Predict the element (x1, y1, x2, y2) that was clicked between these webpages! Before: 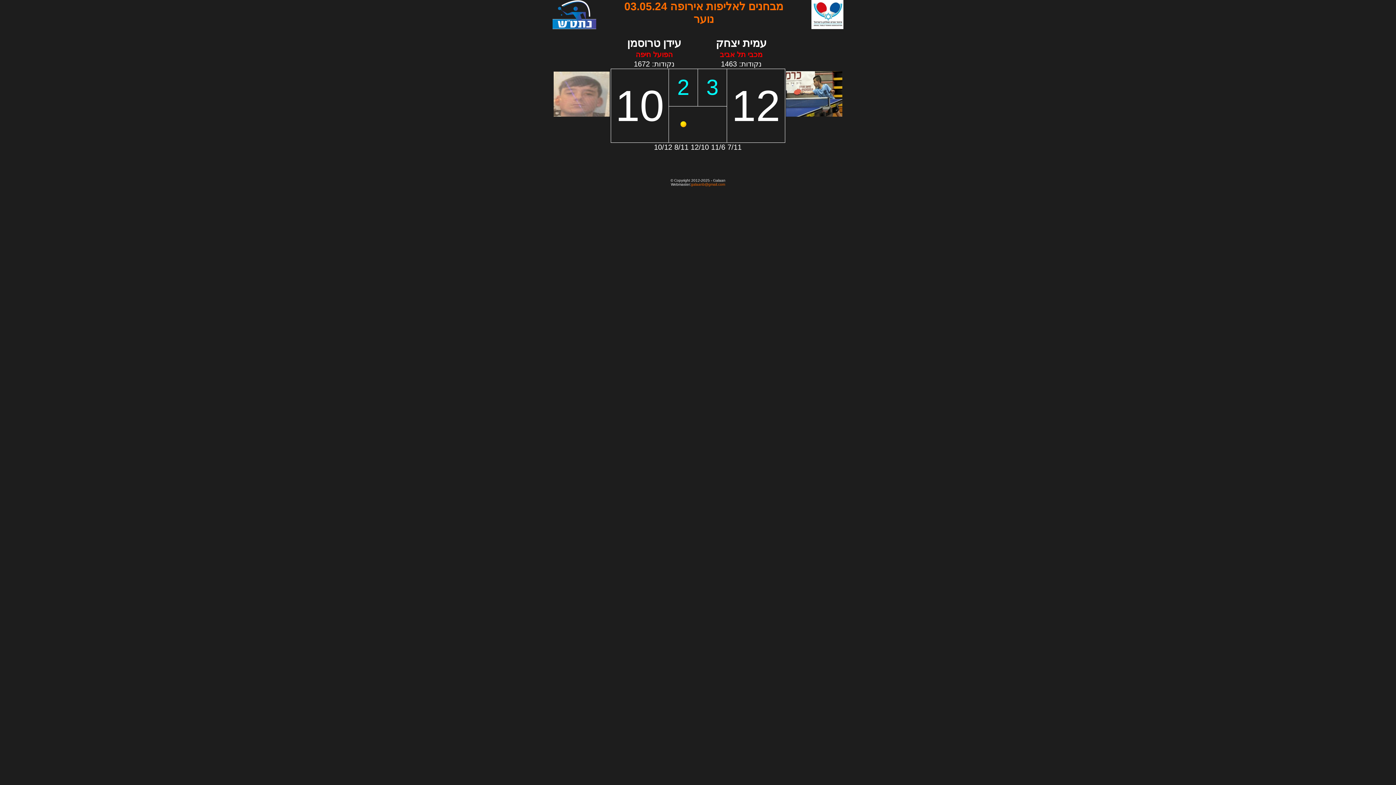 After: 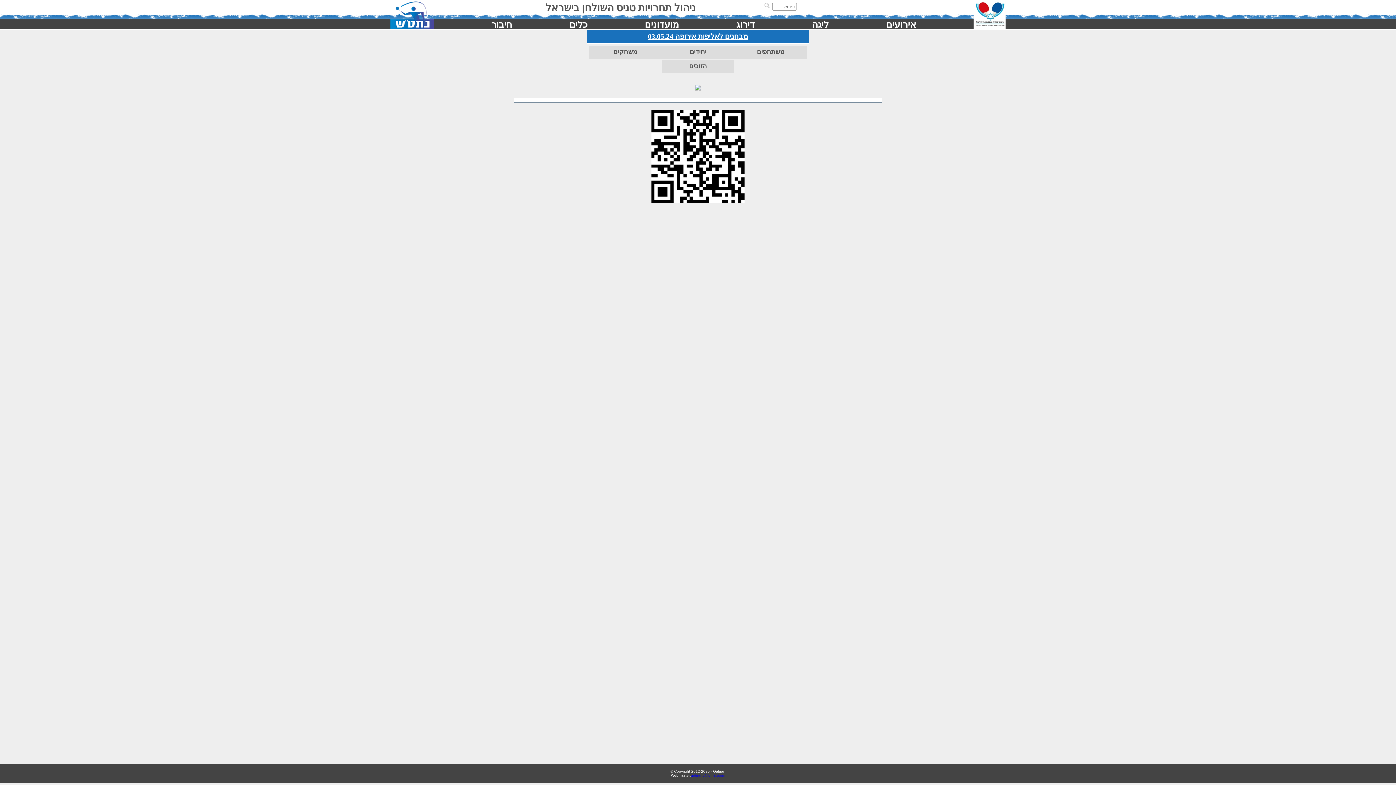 Action: label: מבחנים לאליפות אירופה 03.05.24 bbox: (624, 0, 783, 12)